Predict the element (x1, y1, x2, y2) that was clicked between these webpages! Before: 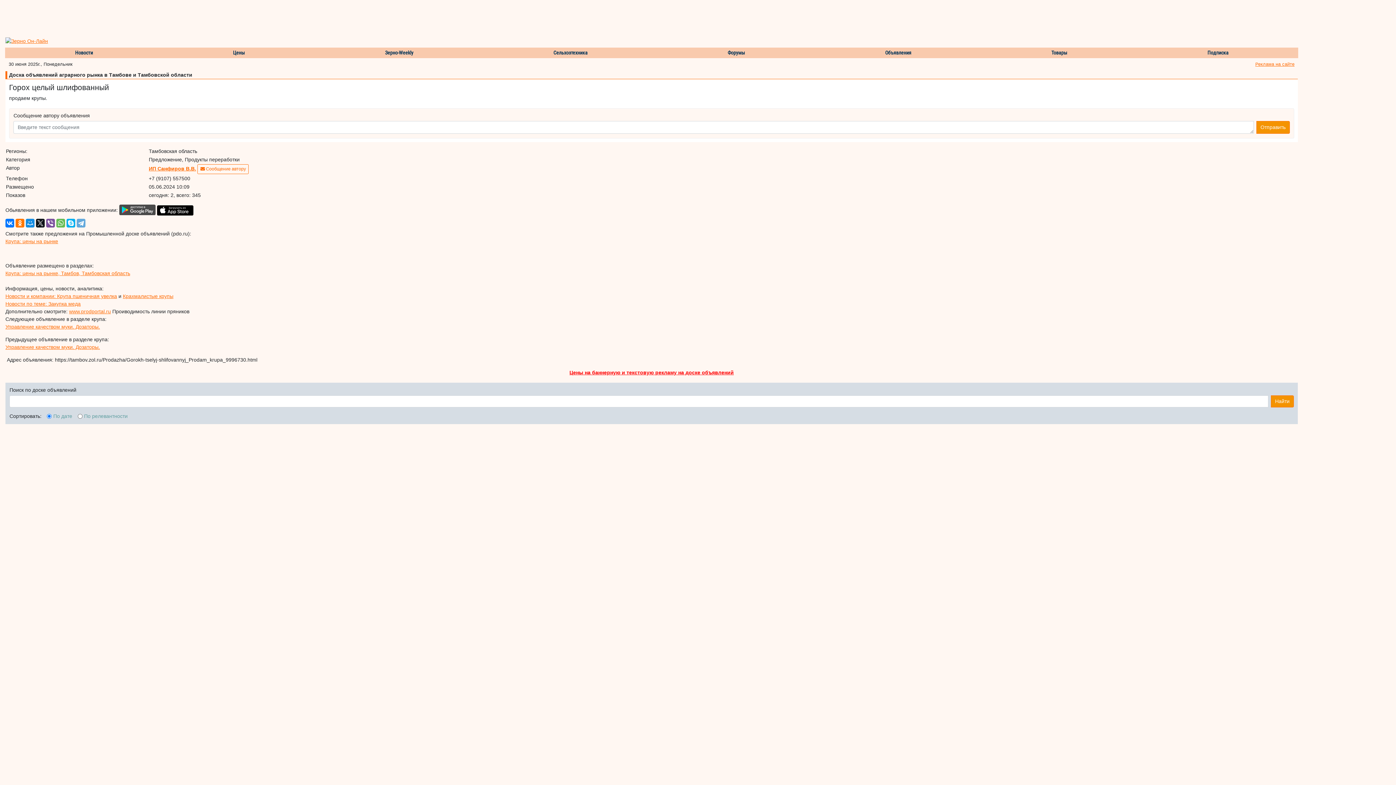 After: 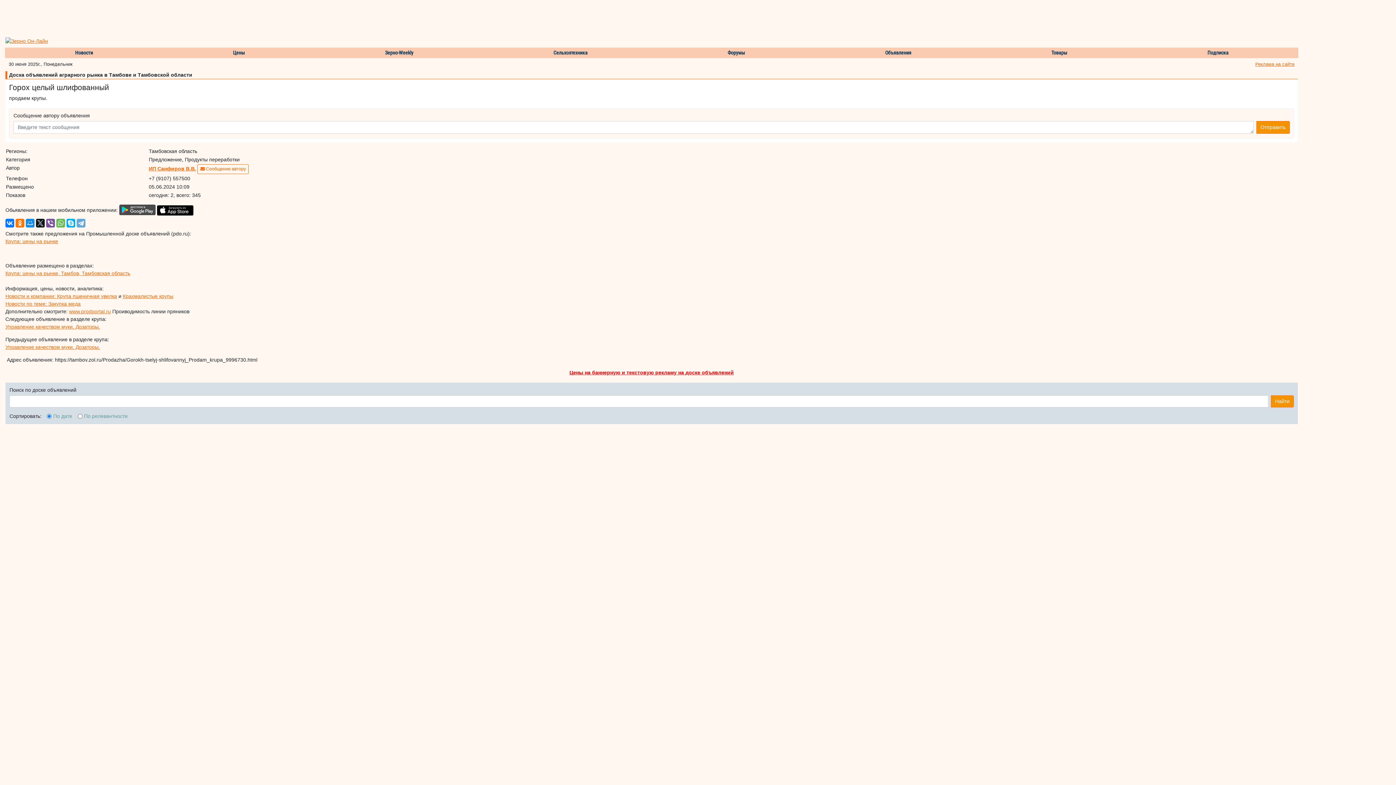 Action: bbox: (119, 207, 155, 212)